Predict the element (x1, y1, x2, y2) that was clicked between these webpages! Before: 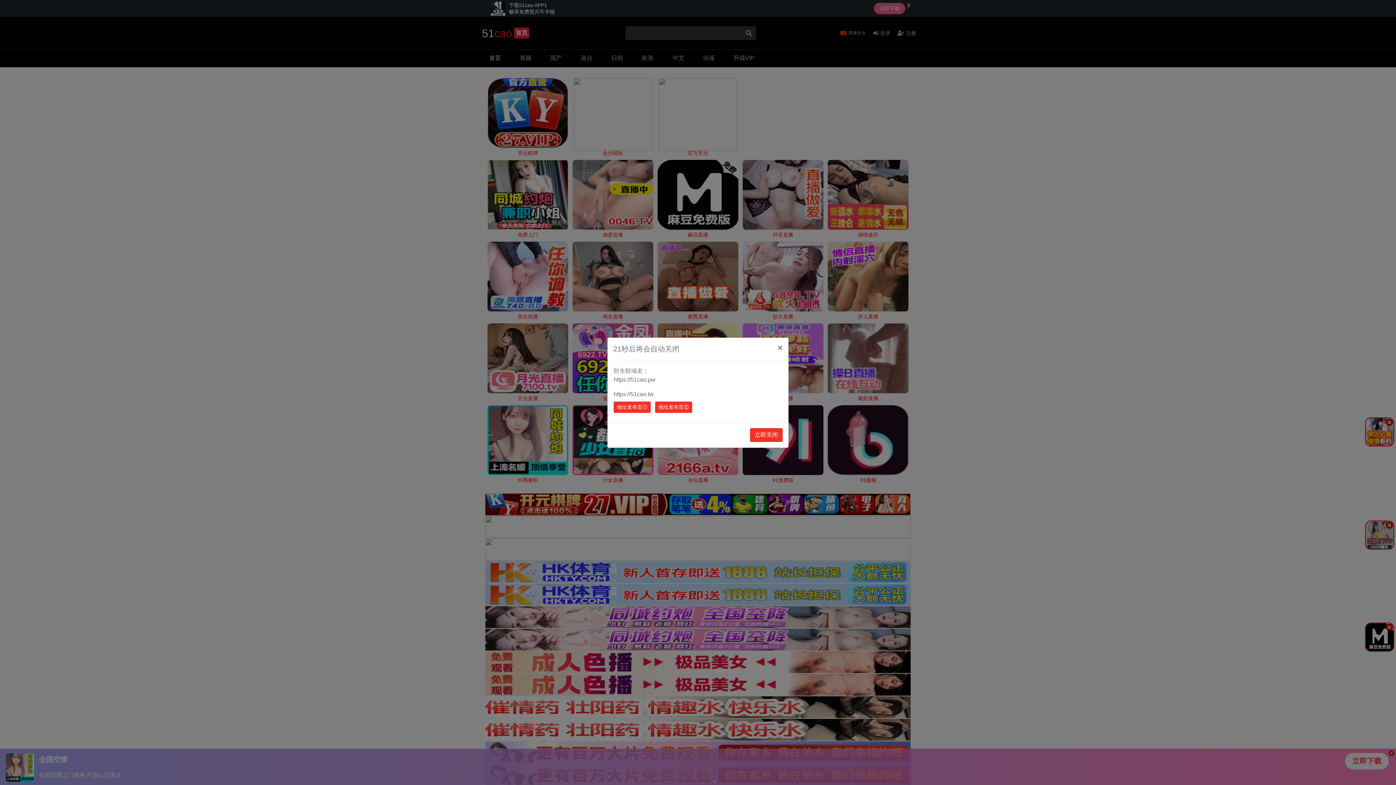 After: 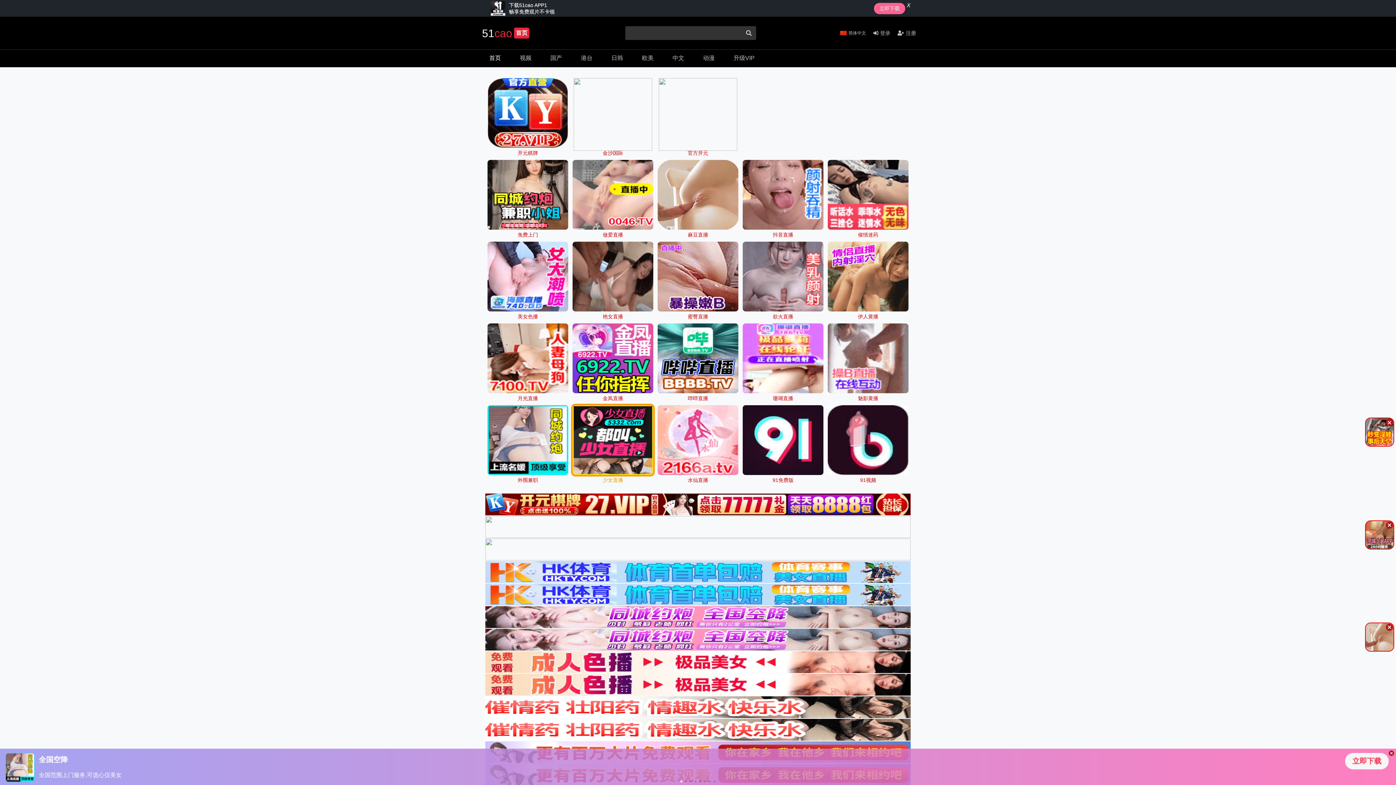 Action: bbox: (613, 401, 650, 412) label: 地址发布页①